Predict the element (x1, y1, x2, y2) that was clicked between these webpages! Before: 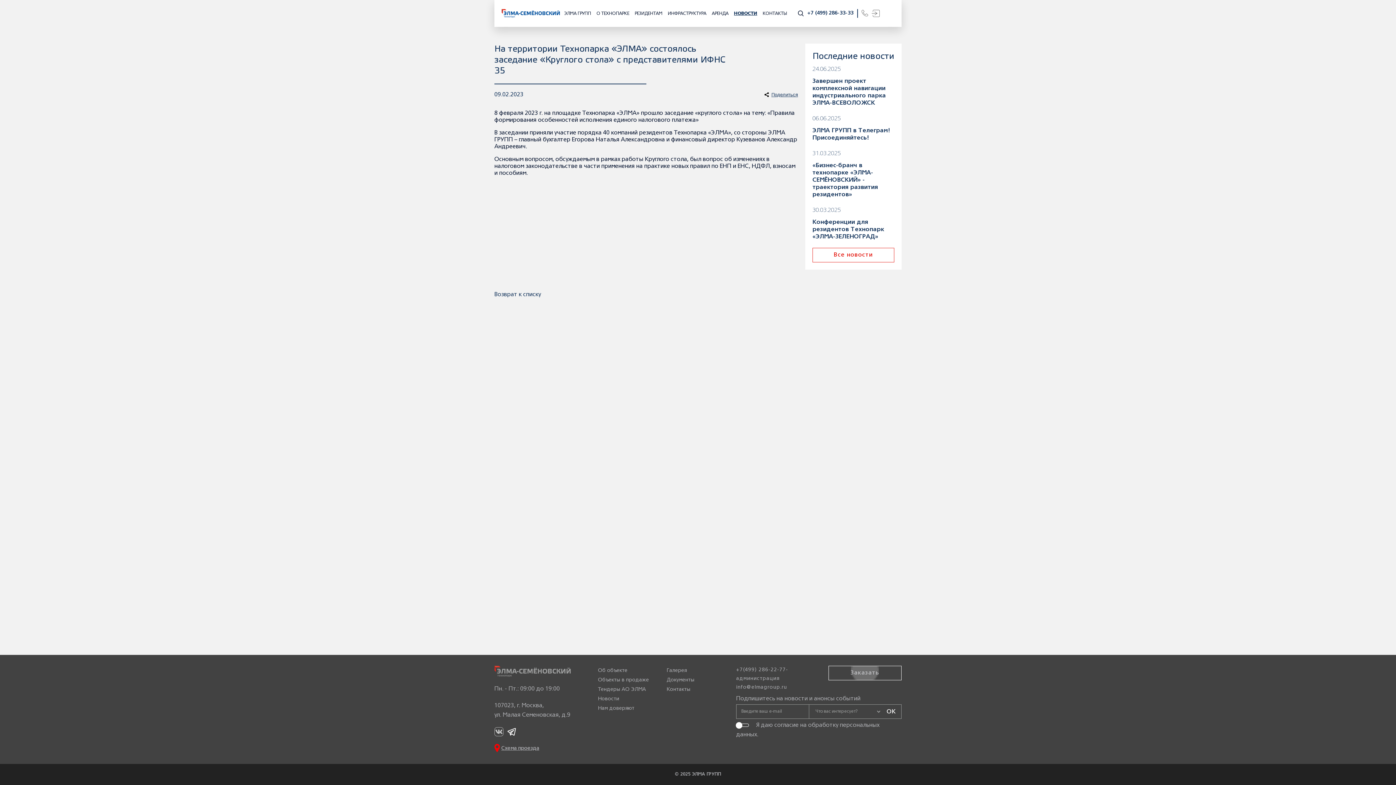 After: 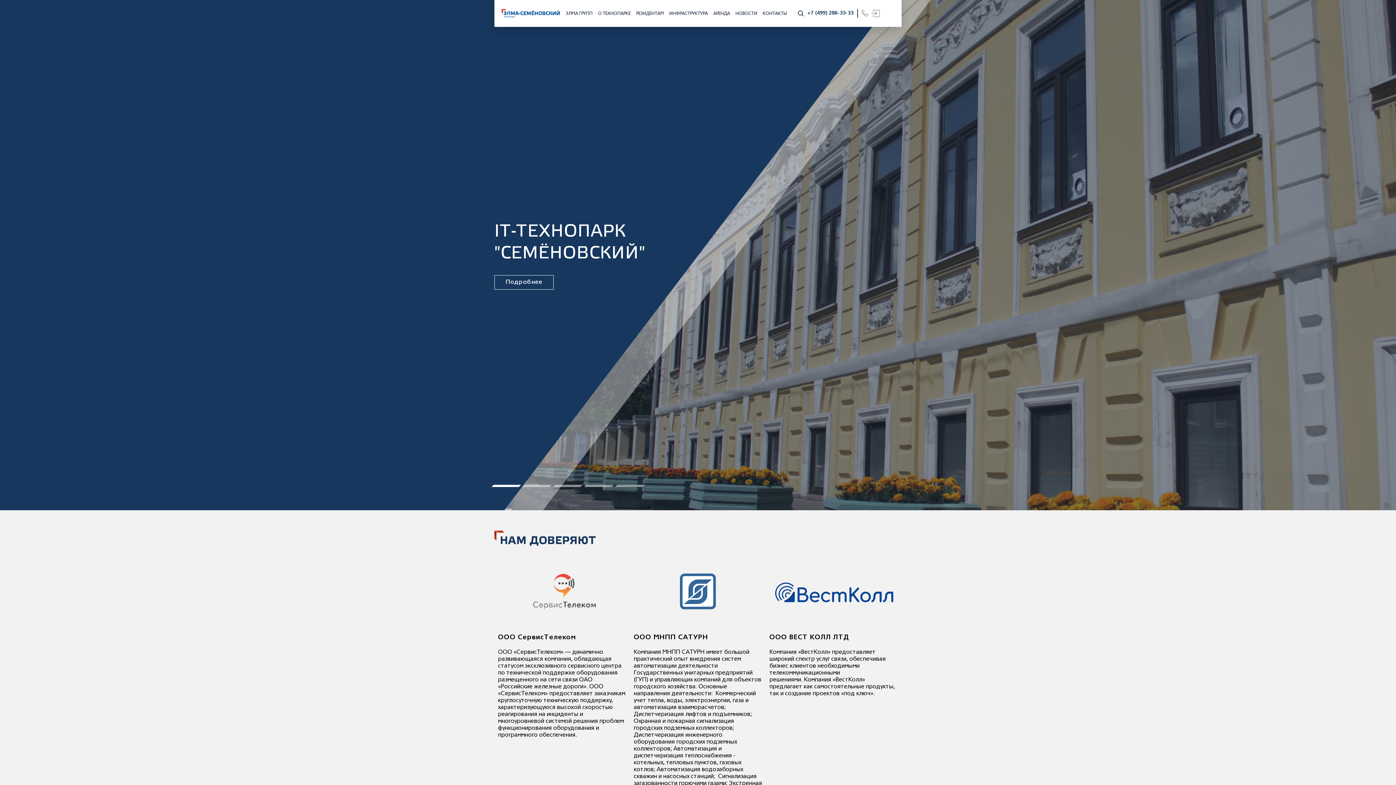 Action: bbox: (598, 706, 634, 711) label: Нам доверяют